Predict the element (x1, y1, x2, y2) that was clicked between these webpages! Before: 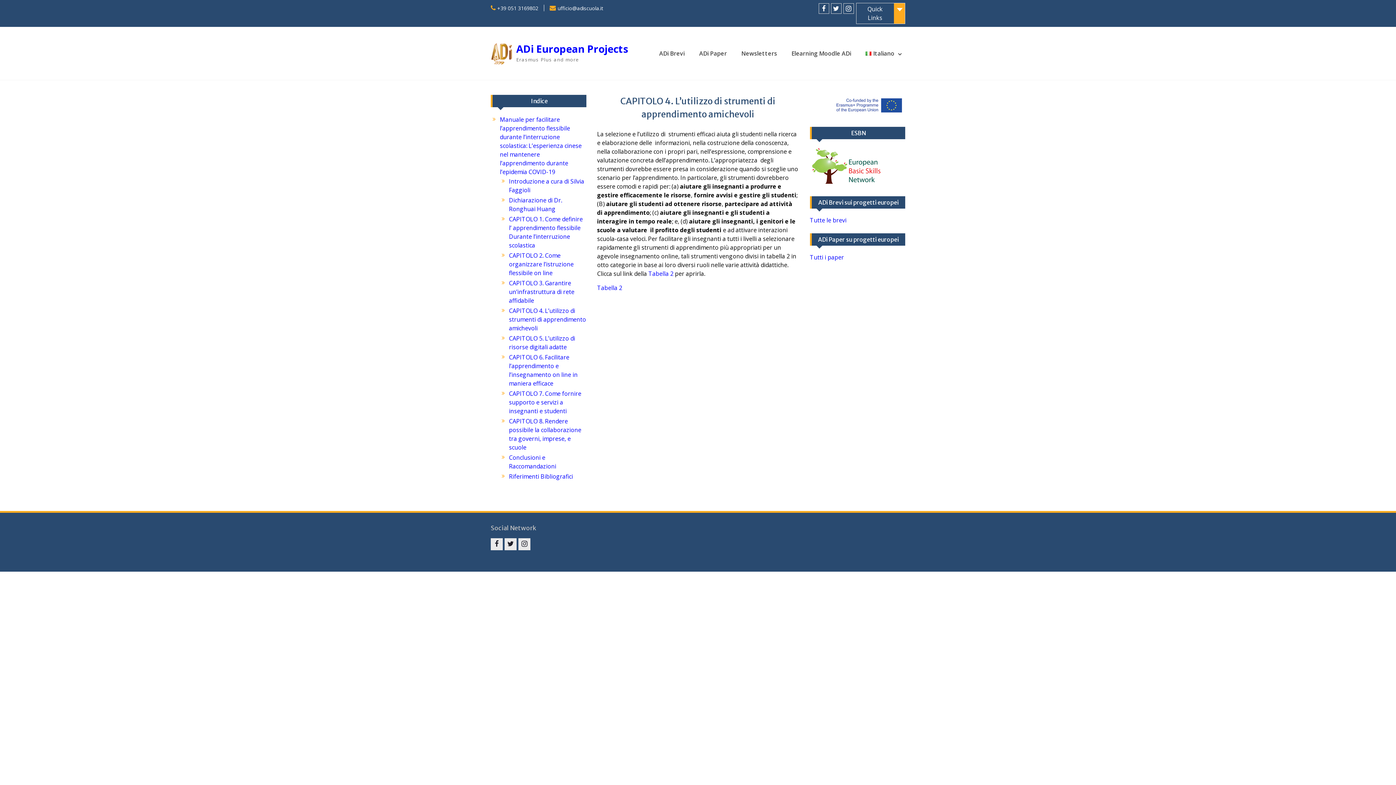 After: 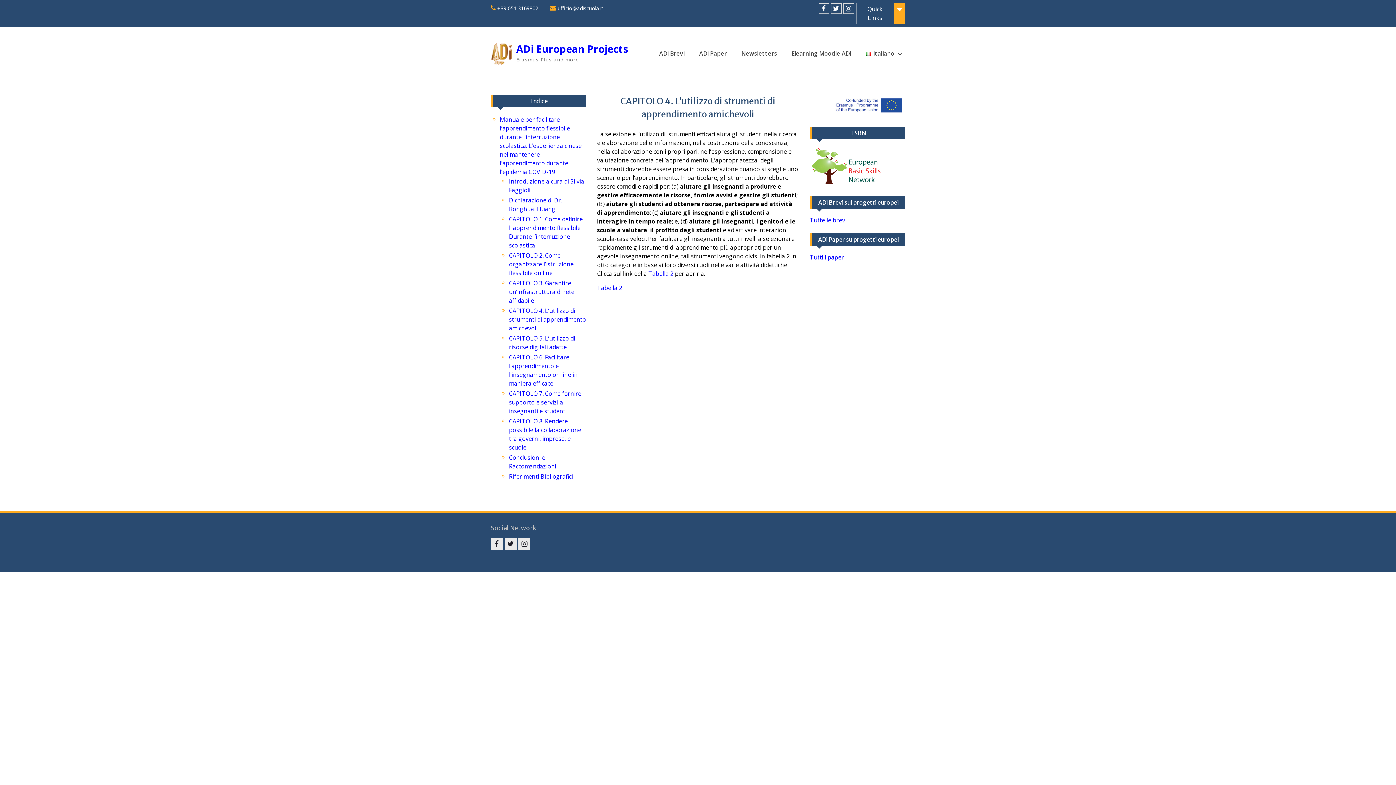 Action: bbox: (509, 306, 586, 332) label: CAPITOLO 4. L’utilizzo di strumenti di apprendimento amichevoli